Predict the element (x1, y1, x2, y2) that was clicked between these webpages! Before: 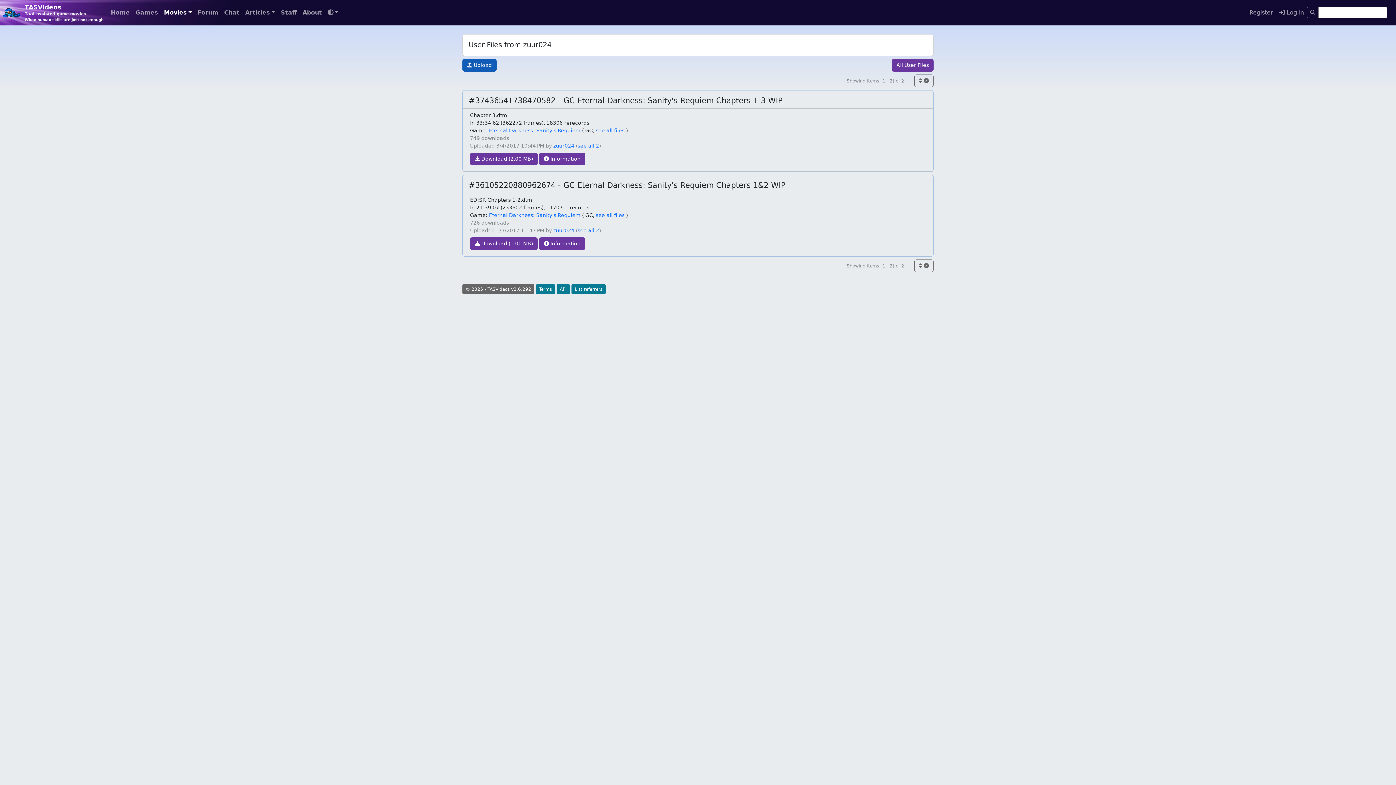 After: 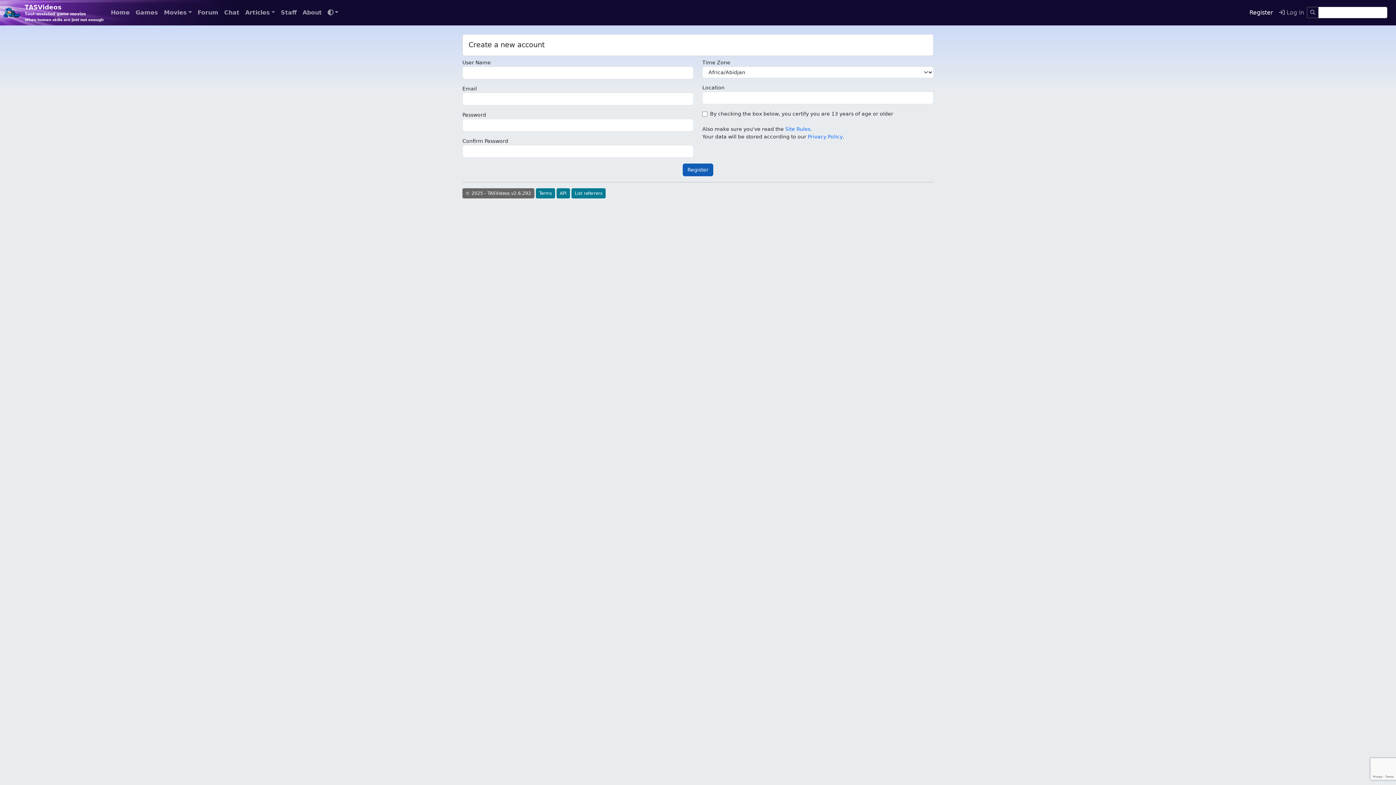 Action: label: Register bbox: (1246, 5, 1276, 20)